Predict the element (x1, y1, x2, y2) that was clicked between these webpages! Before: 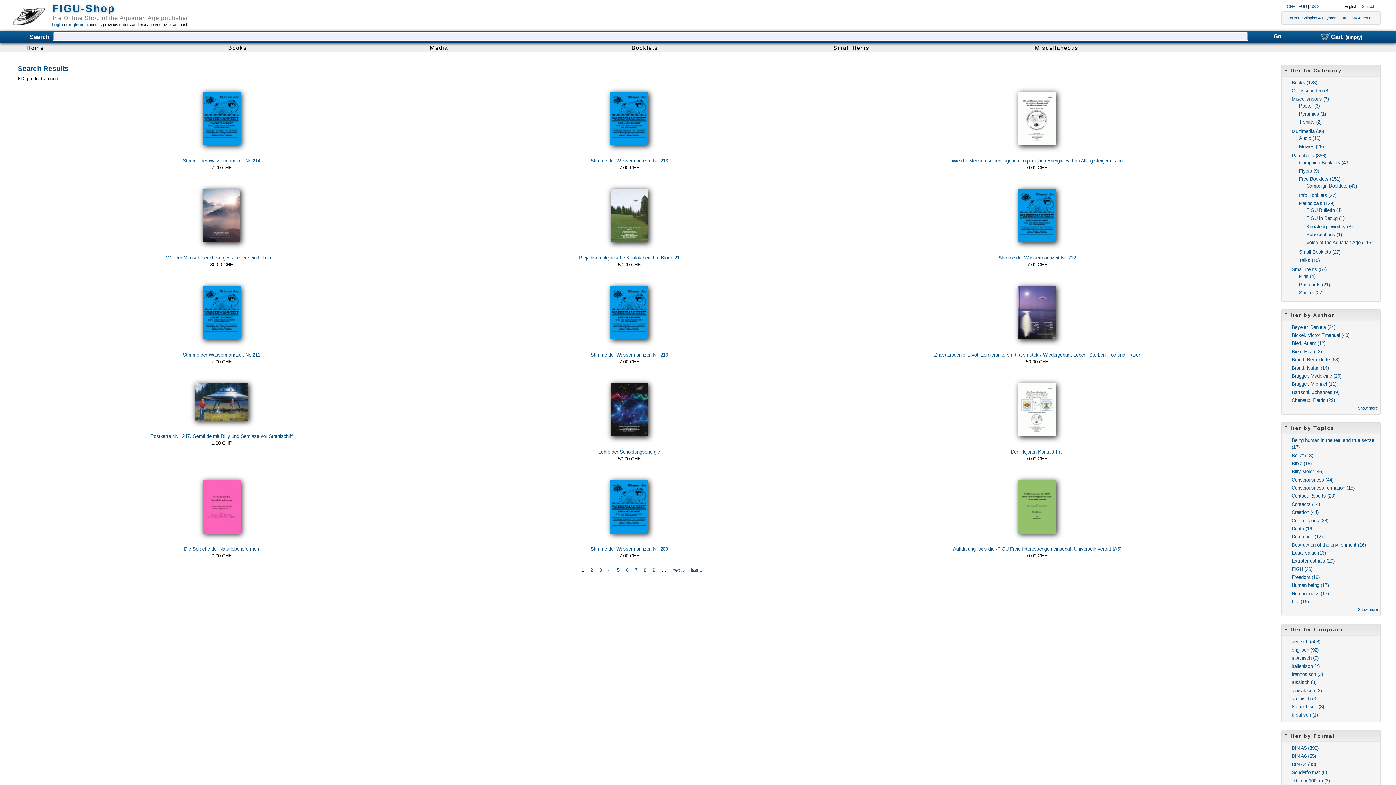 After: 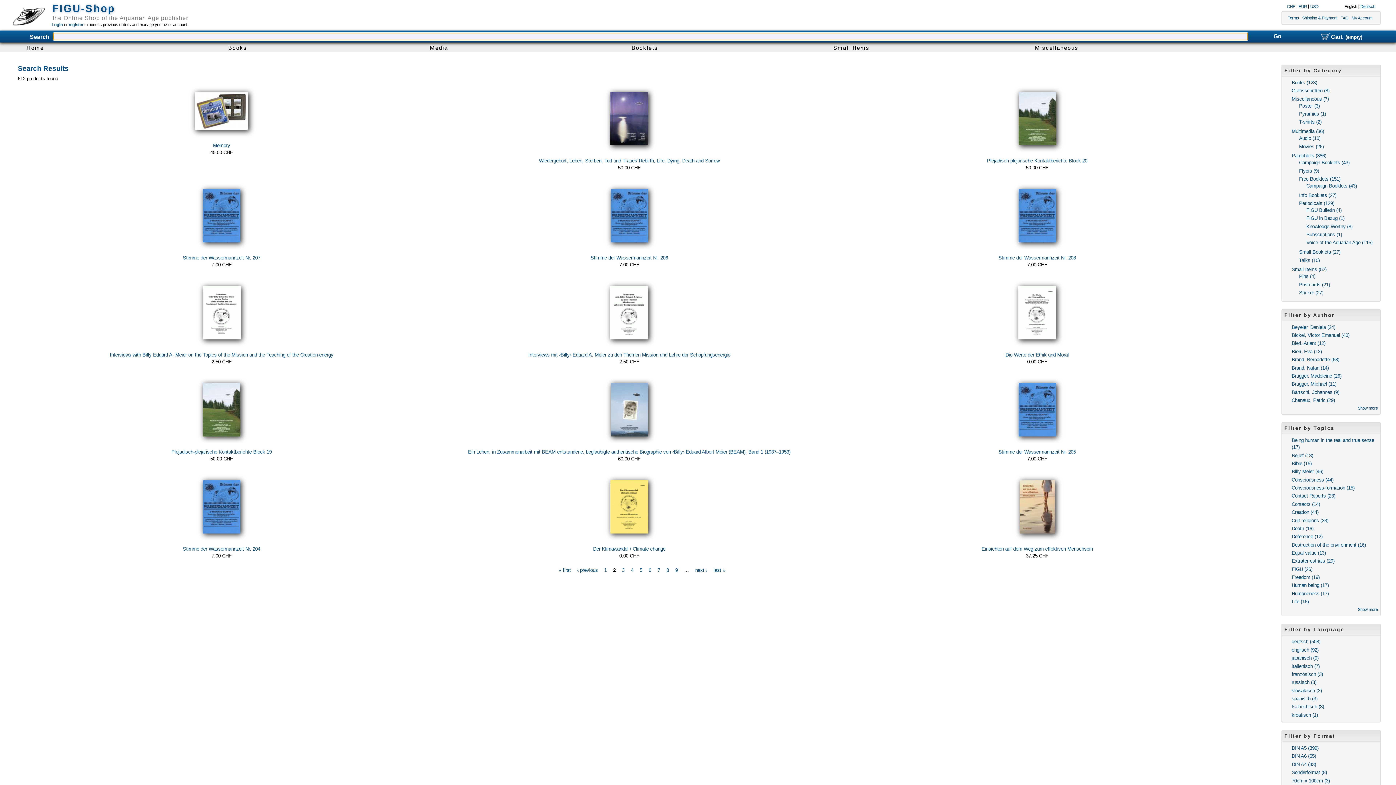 Action: label: next › bbox: (672, 568, 684, 573)